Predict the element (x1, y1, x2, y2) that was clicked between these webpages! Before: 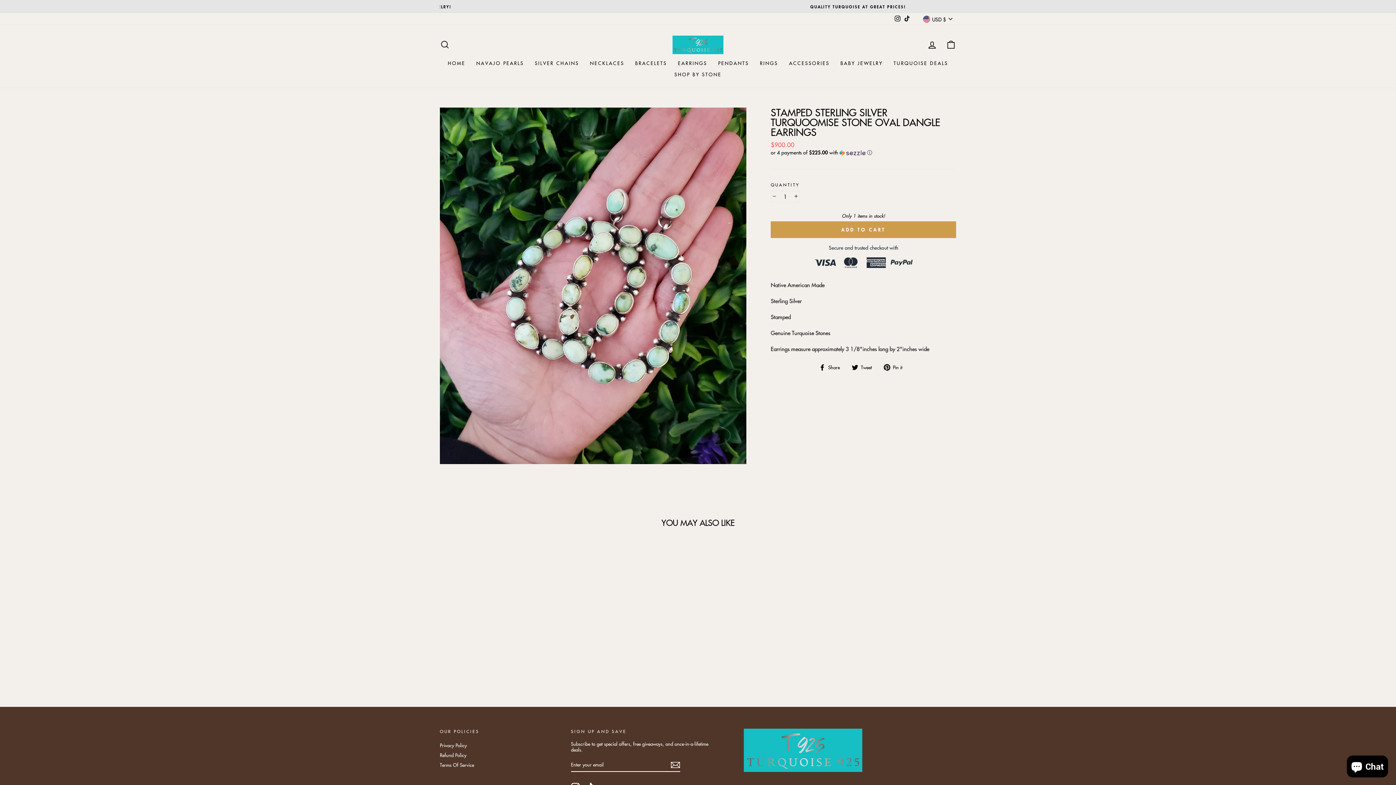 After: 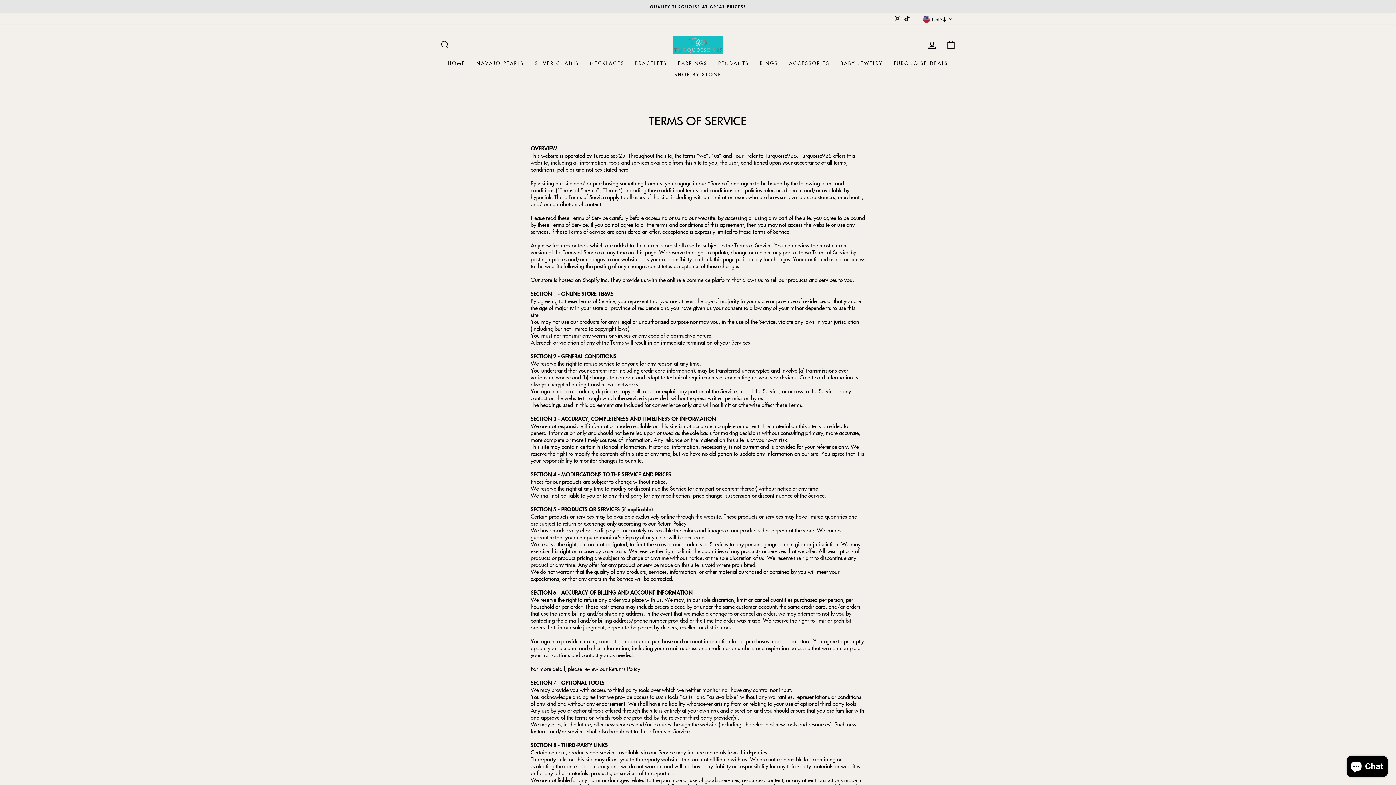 Action: label: Terms Of Service bbox: (440, 761, 474, 769)